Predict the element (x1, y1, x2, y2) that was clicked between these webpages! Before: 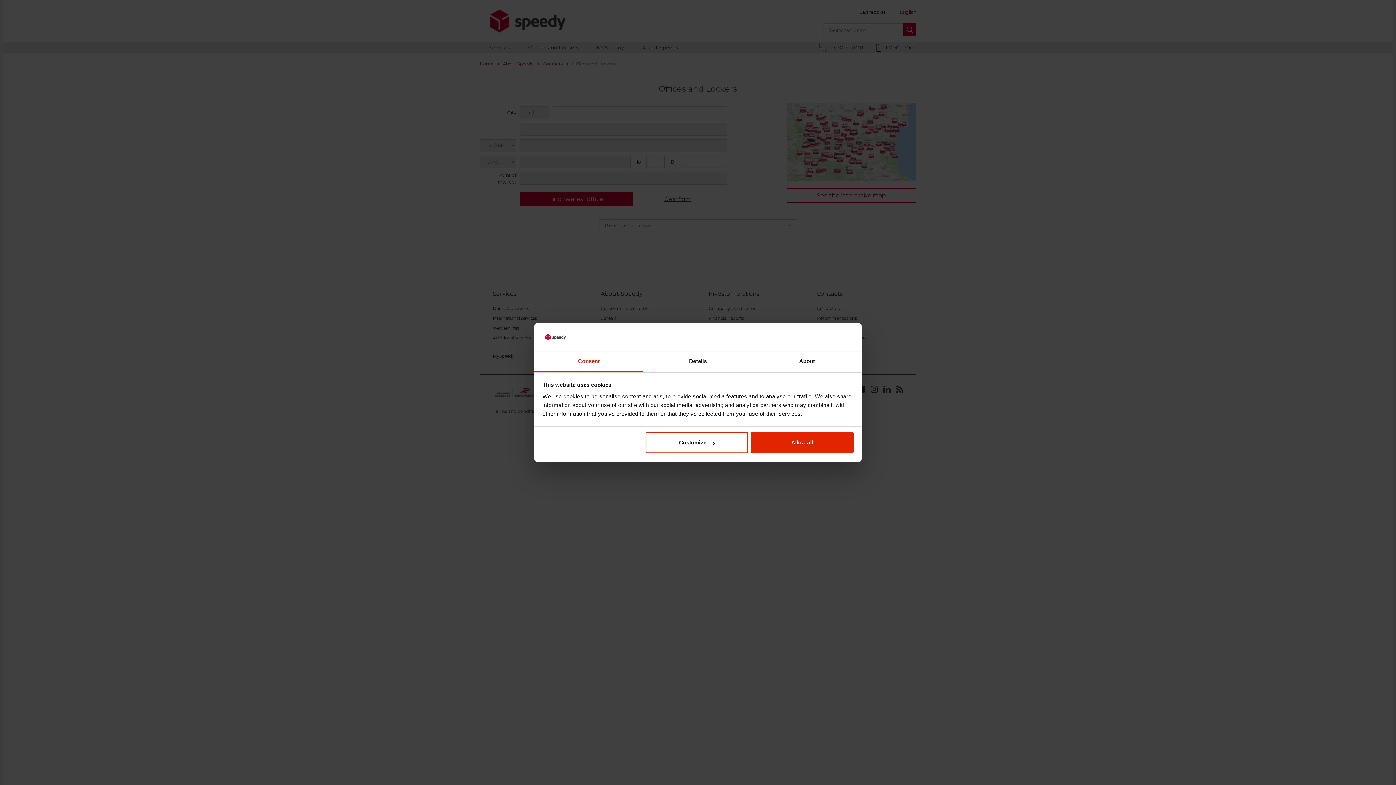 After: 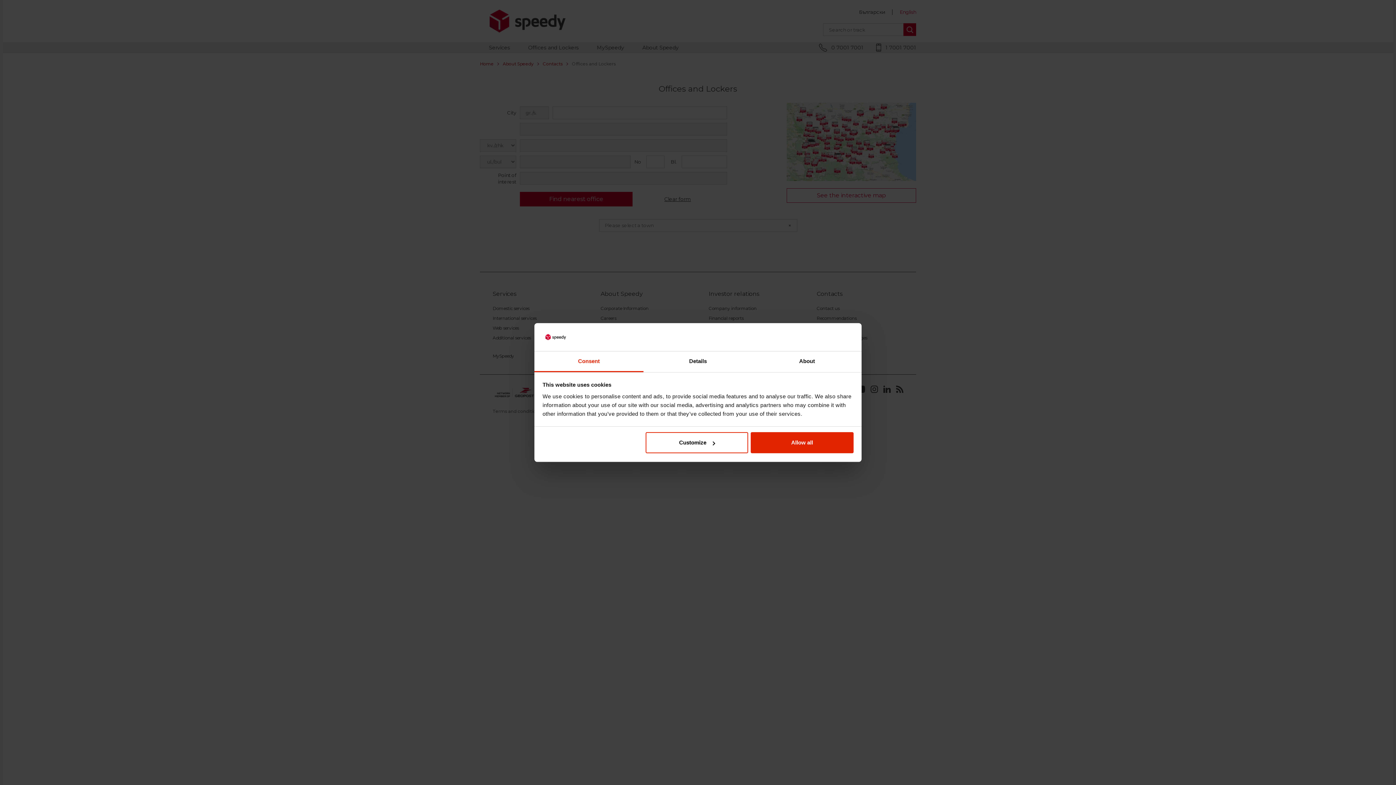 Action: bbox: (534, 351, 643, 372) label: Consent